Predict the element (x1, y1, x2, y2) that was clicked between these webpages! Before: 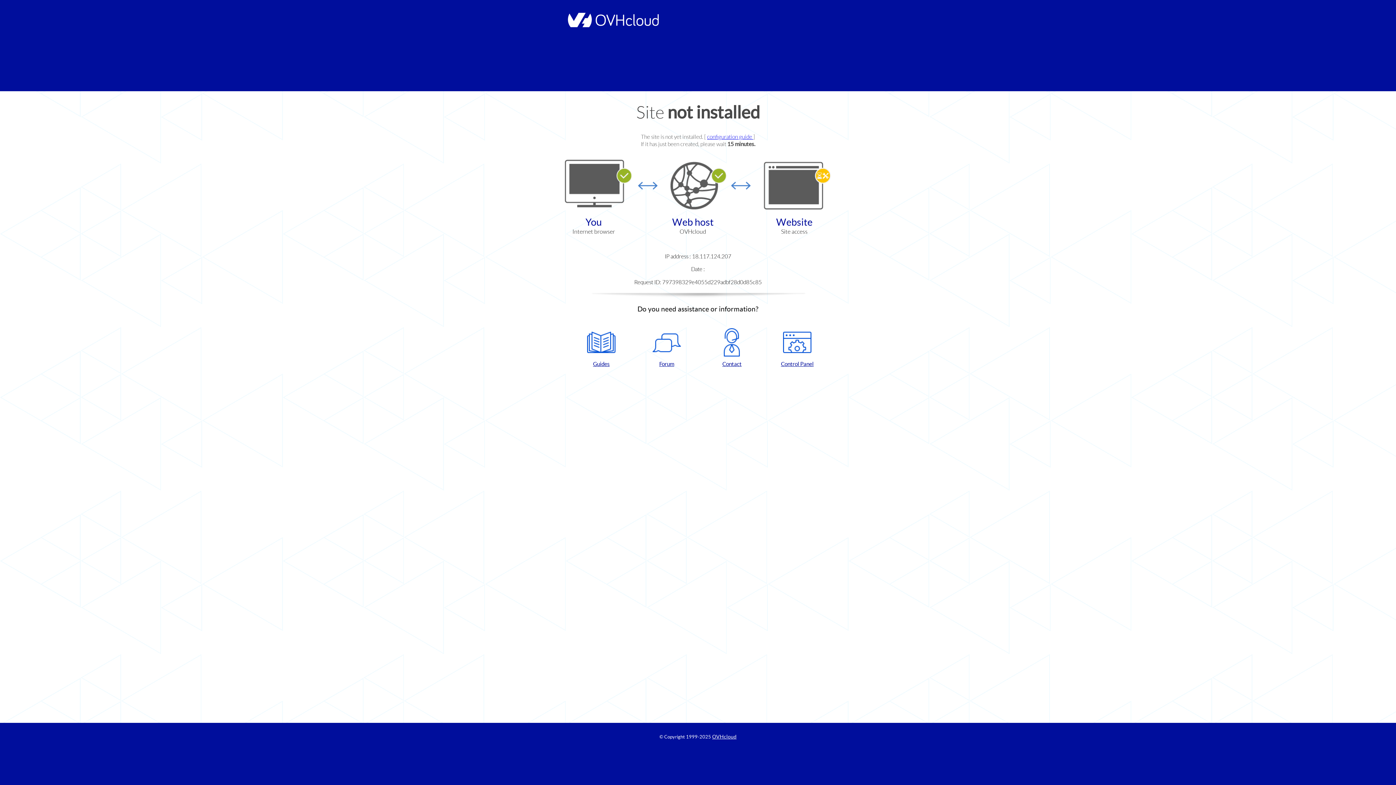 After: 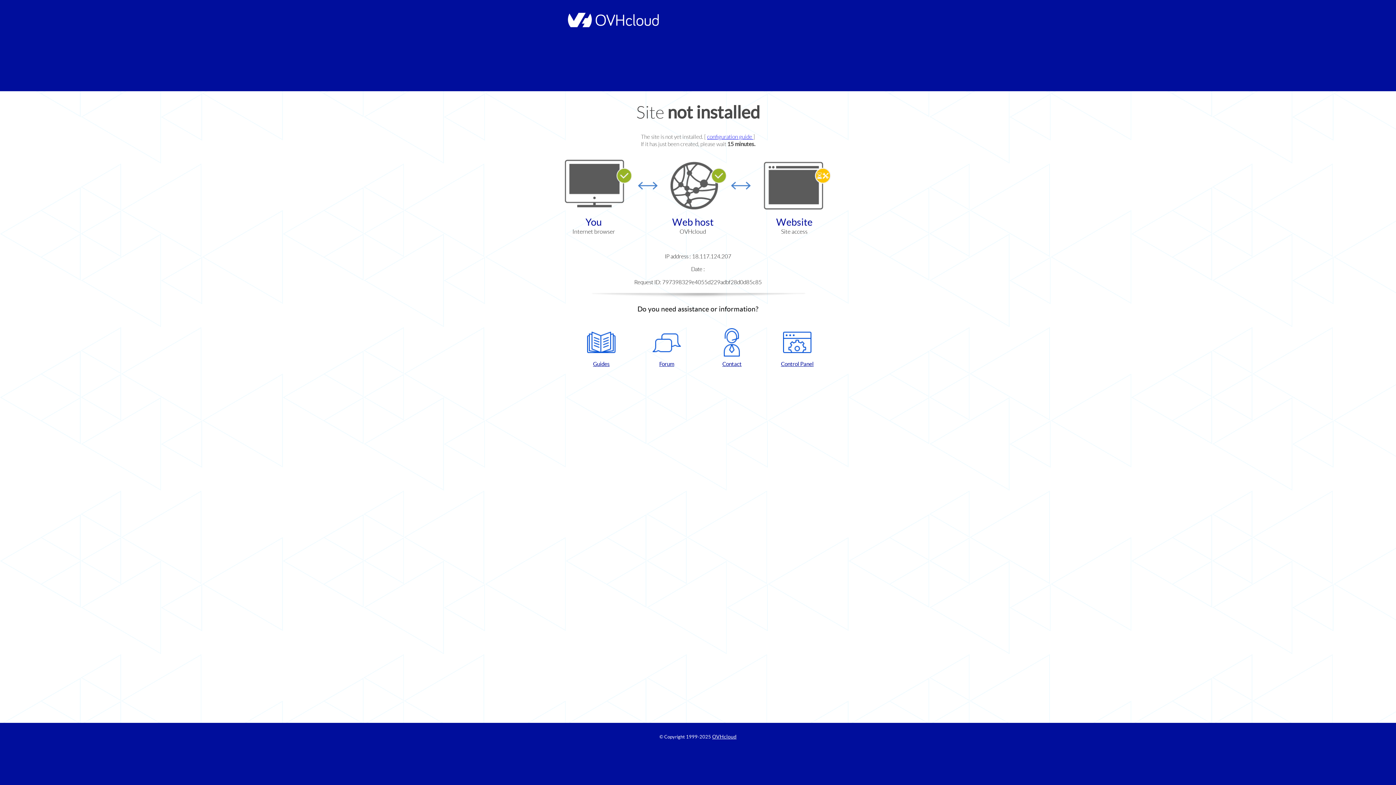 Action: bbox: (702, 328, 761, 367) label: Contact